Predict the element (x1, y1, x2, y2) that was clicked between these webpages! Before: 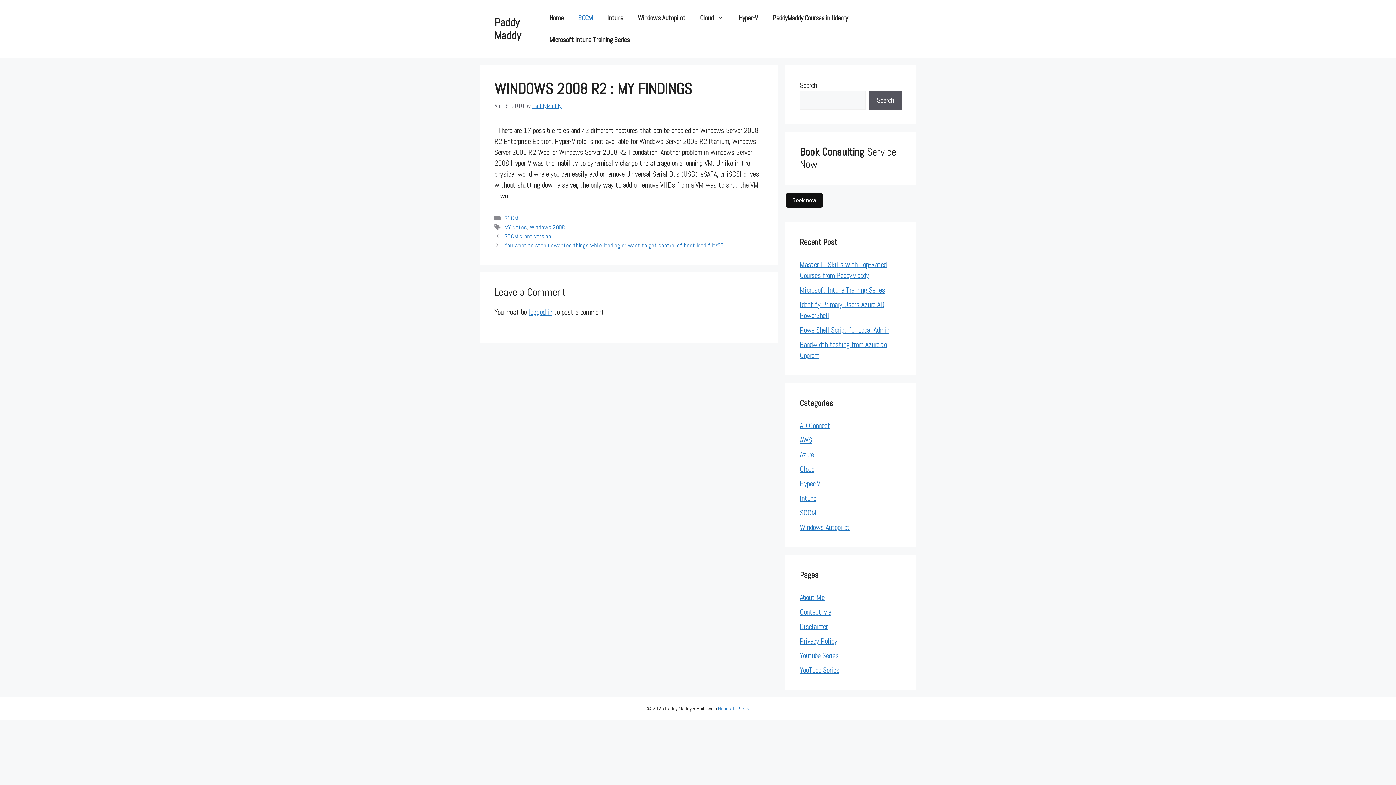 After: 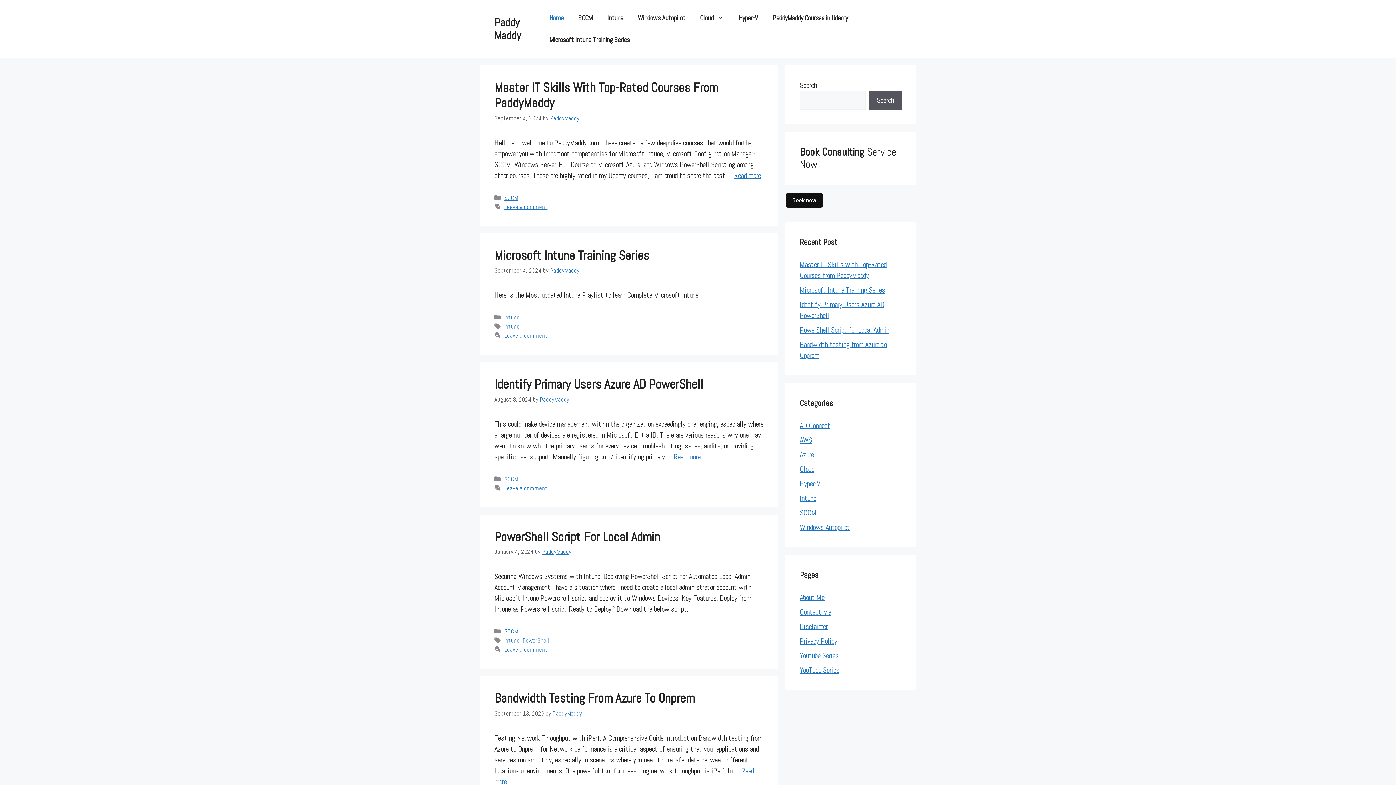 Action: bbox: (532, 101, 561, 109) label: PaddyMaddy